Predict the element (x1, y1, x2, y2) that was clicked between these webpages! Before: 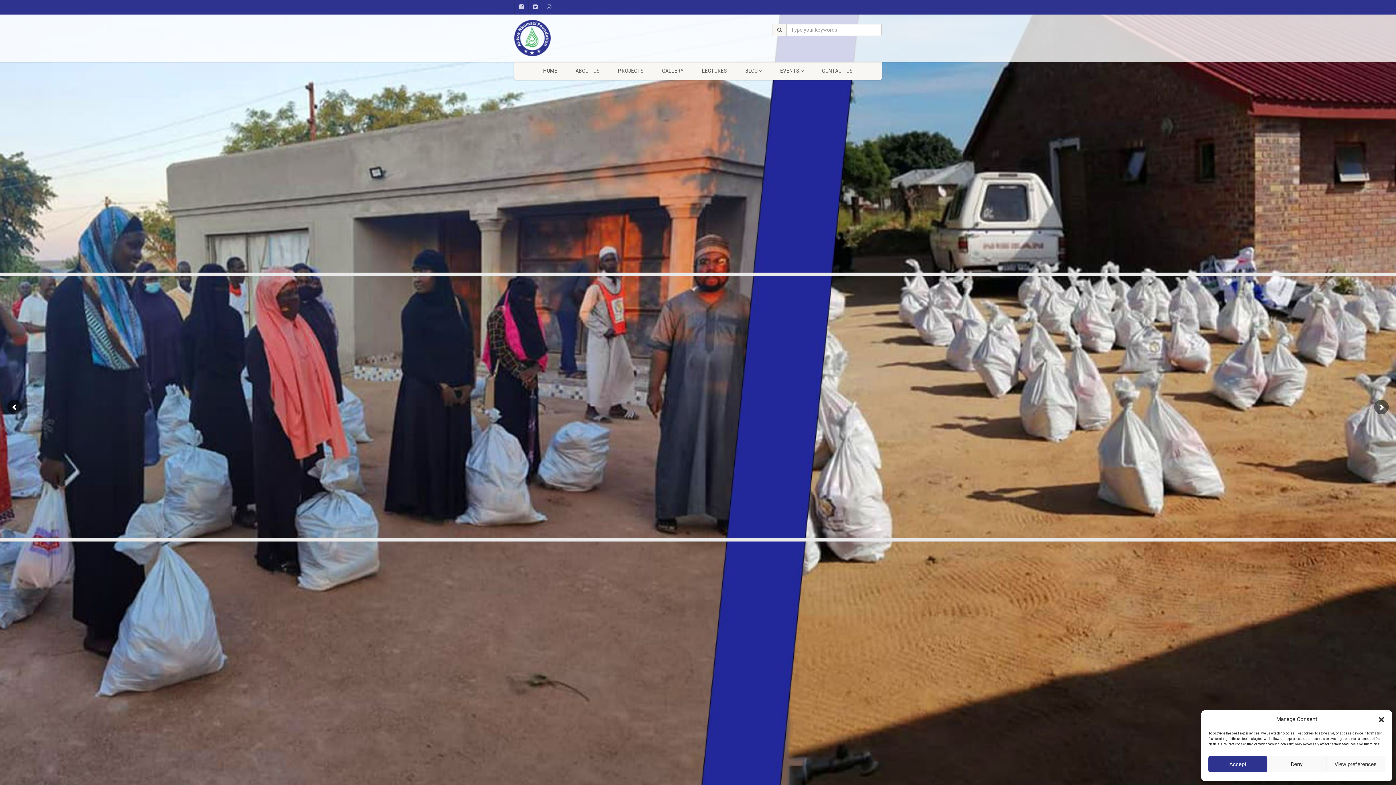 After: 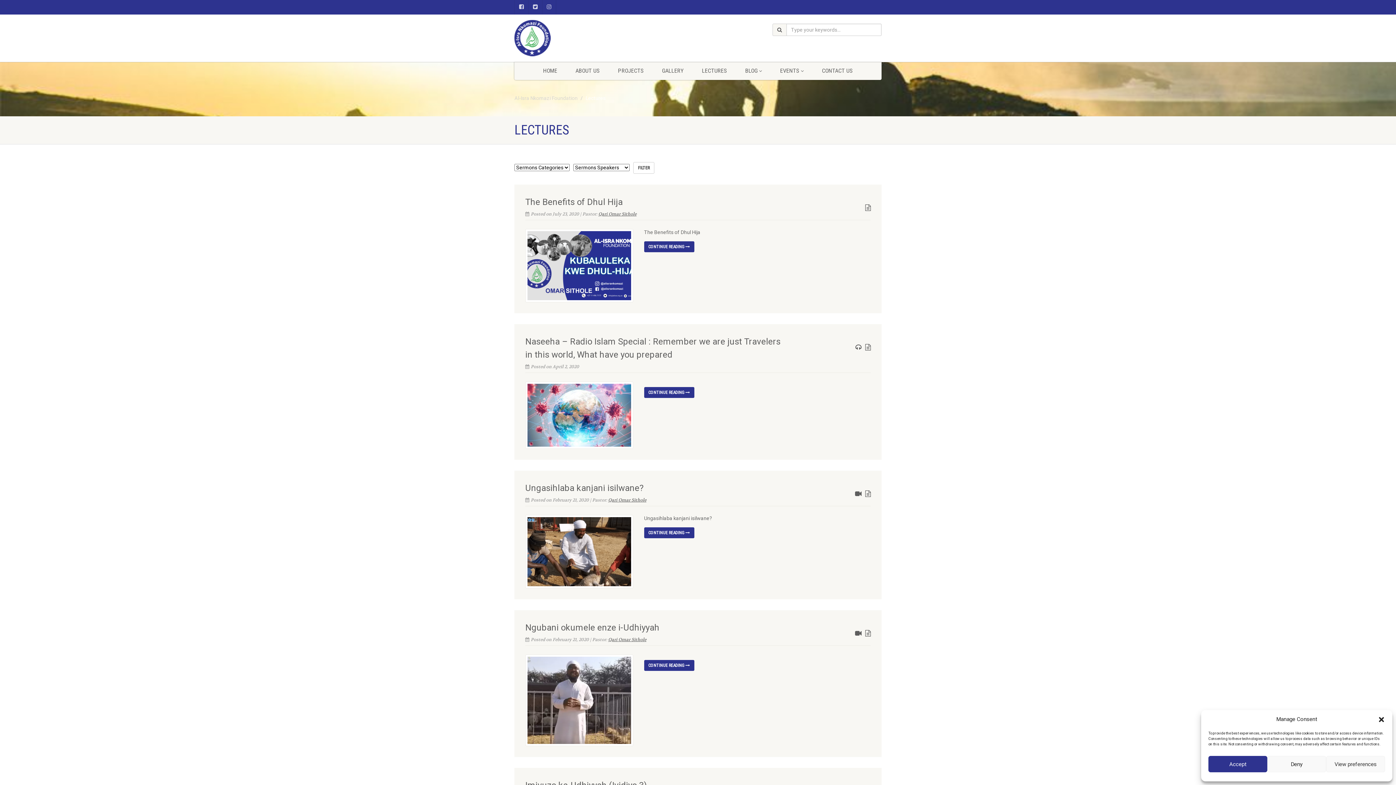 Action: bbox: (693, 61, 736, 80) label: LECTURES